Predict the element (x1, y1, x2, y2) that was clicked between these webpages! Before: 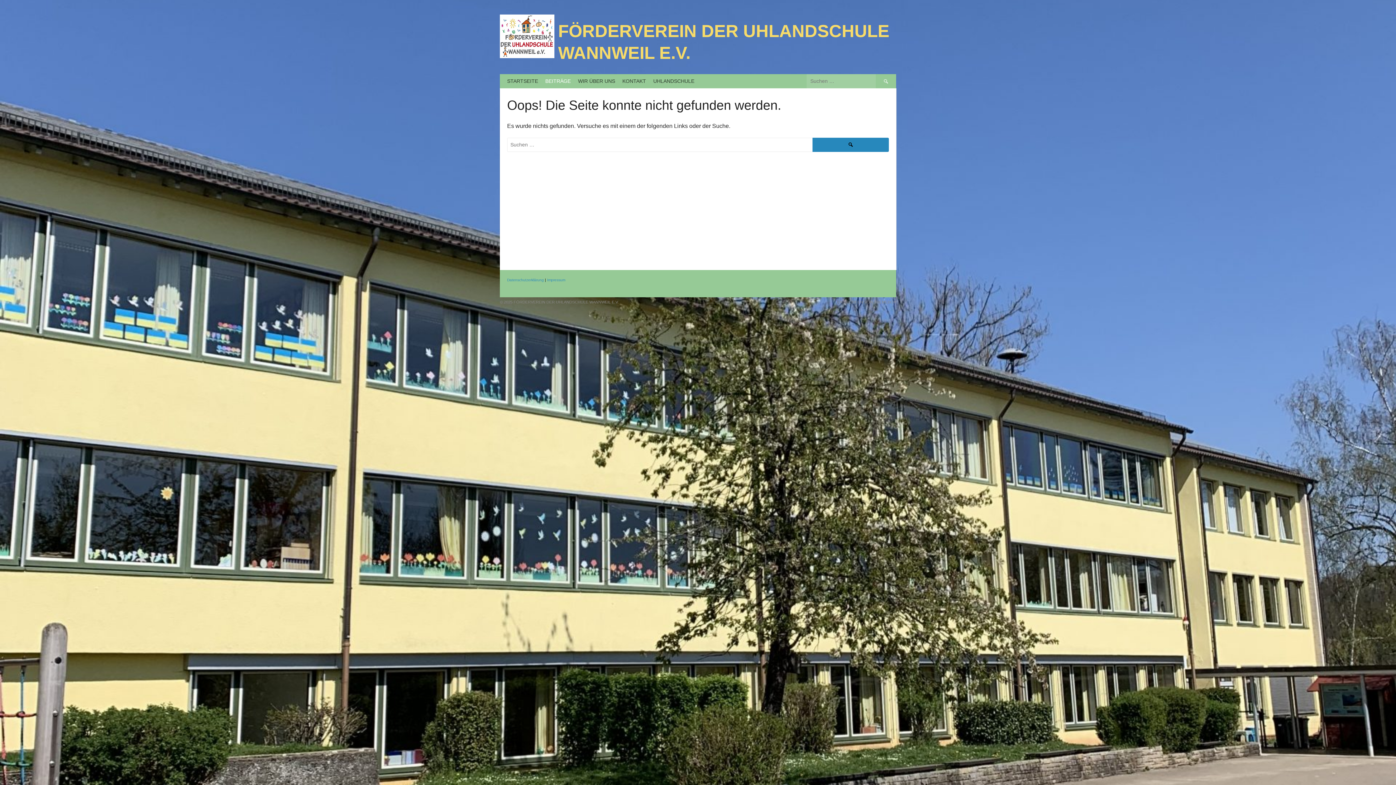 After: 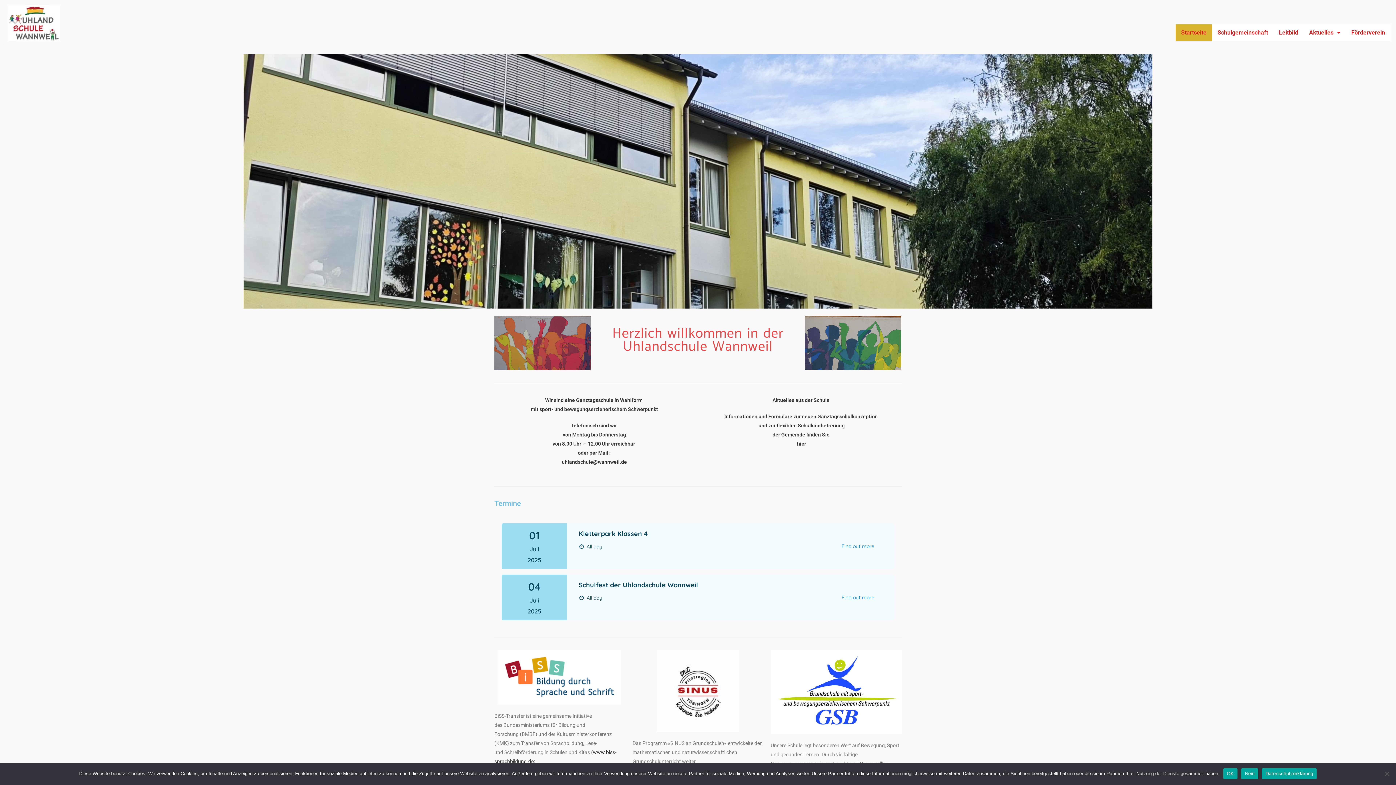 Action: label: UHLANDSCHULE bbox: (649, 74, 698, 88)